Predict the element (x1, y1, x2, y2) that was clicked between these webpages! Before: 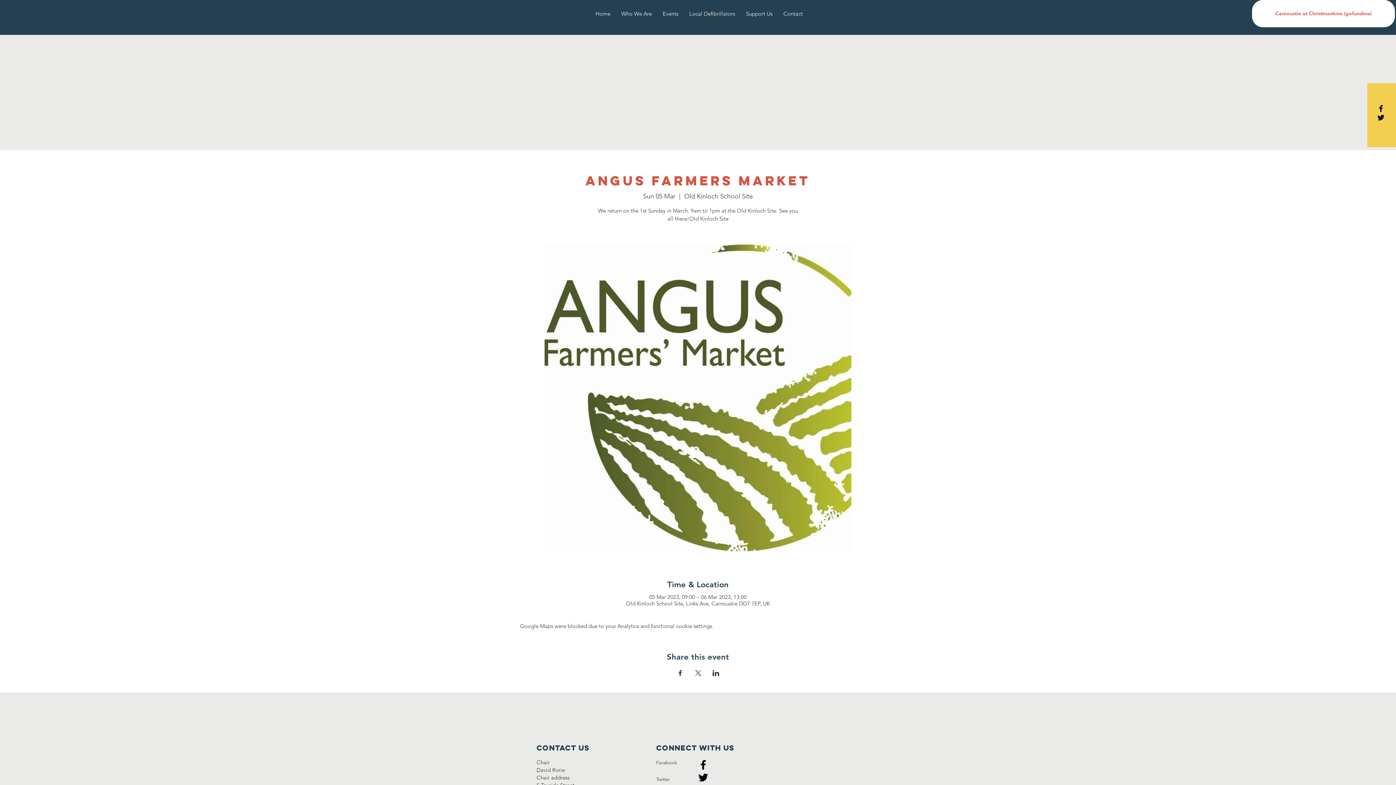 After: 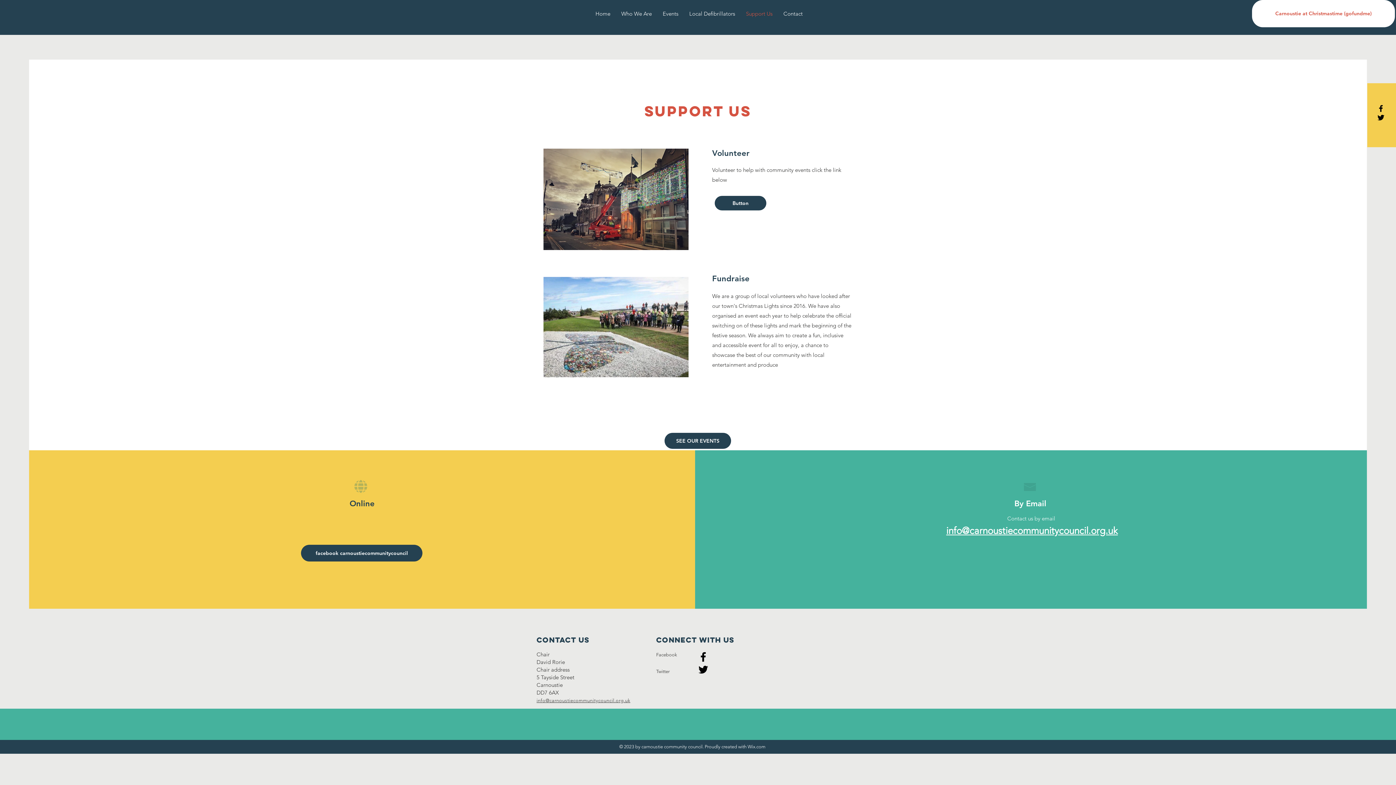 Action: label: Support Us bbox: (740, 8, 778, 19)